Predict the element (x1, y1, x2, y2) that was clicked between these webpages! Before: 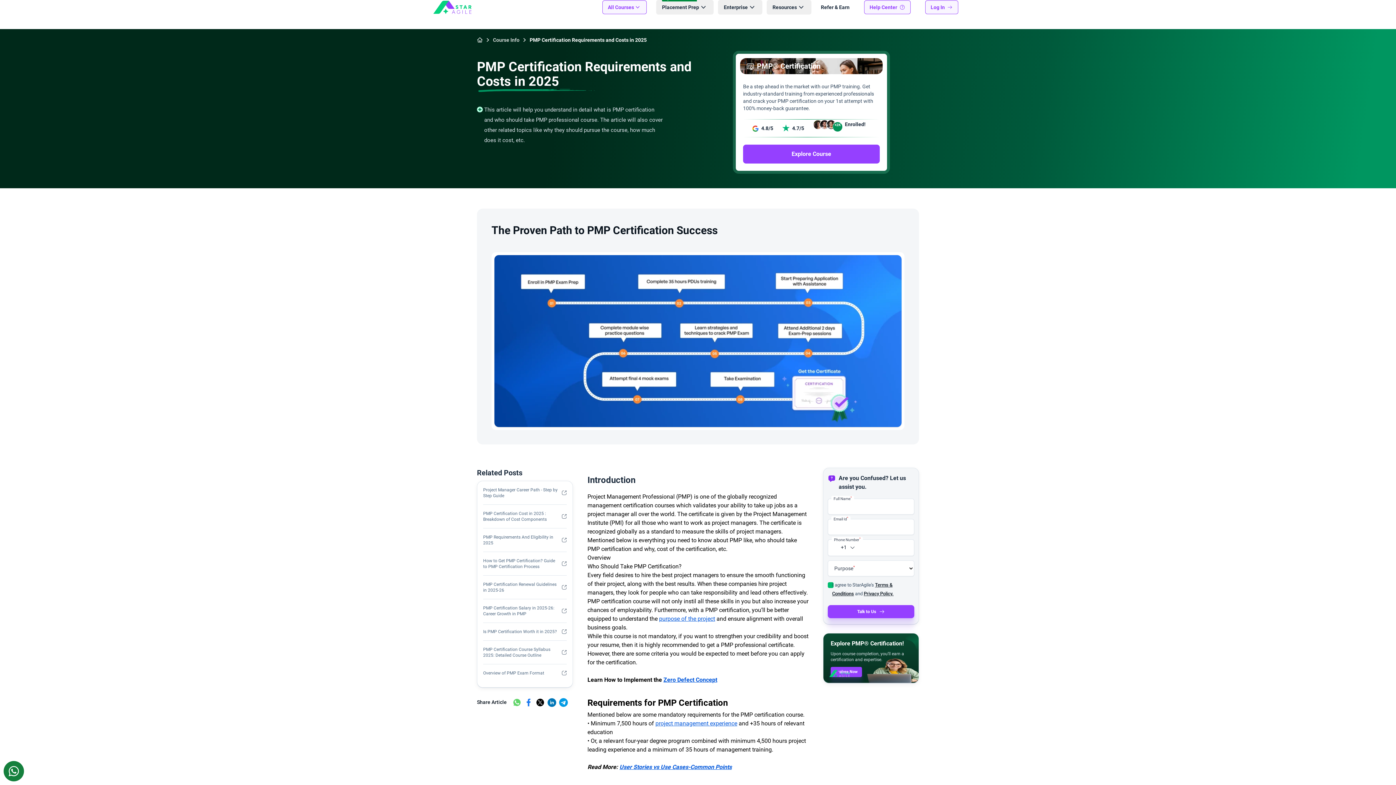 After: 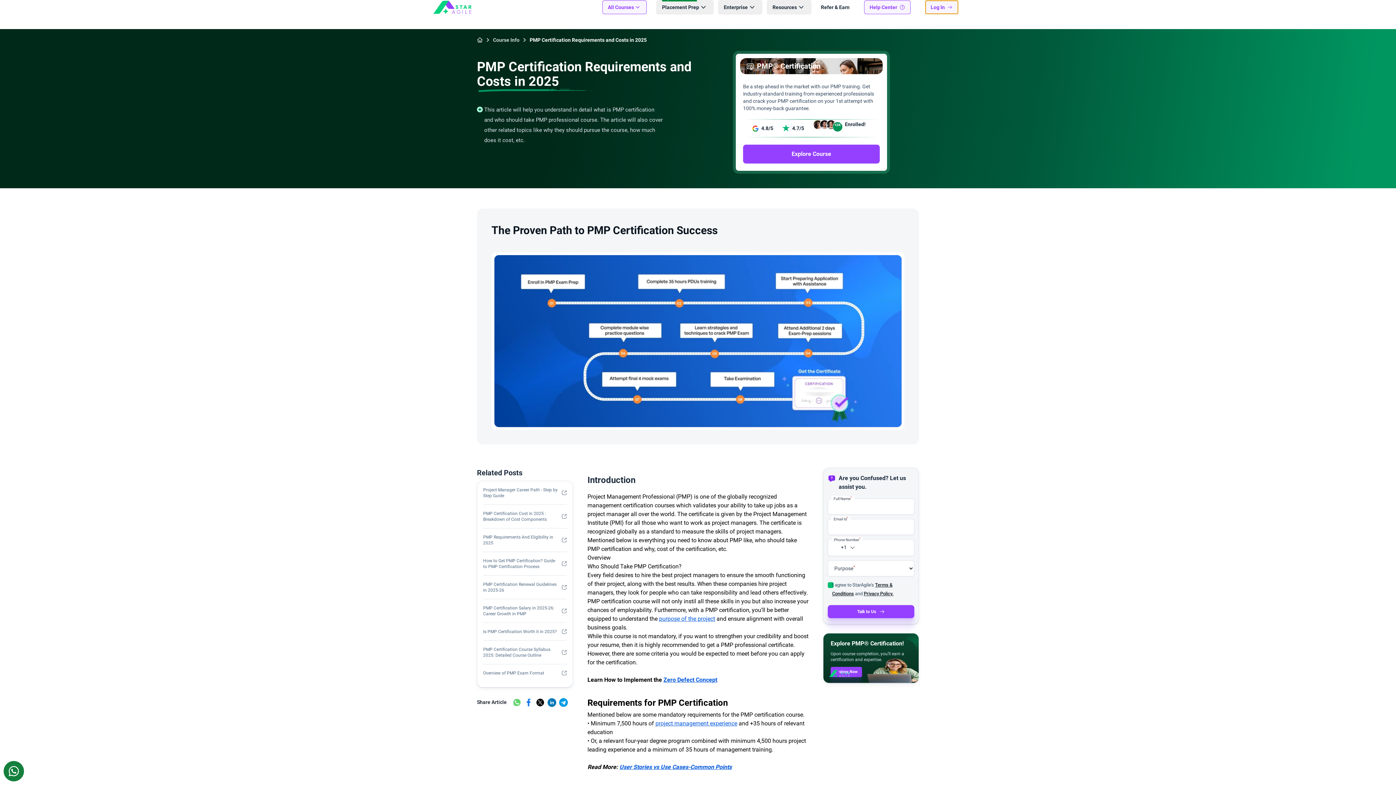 Action: label: Log In bbox: (925, 0, 958, 14)